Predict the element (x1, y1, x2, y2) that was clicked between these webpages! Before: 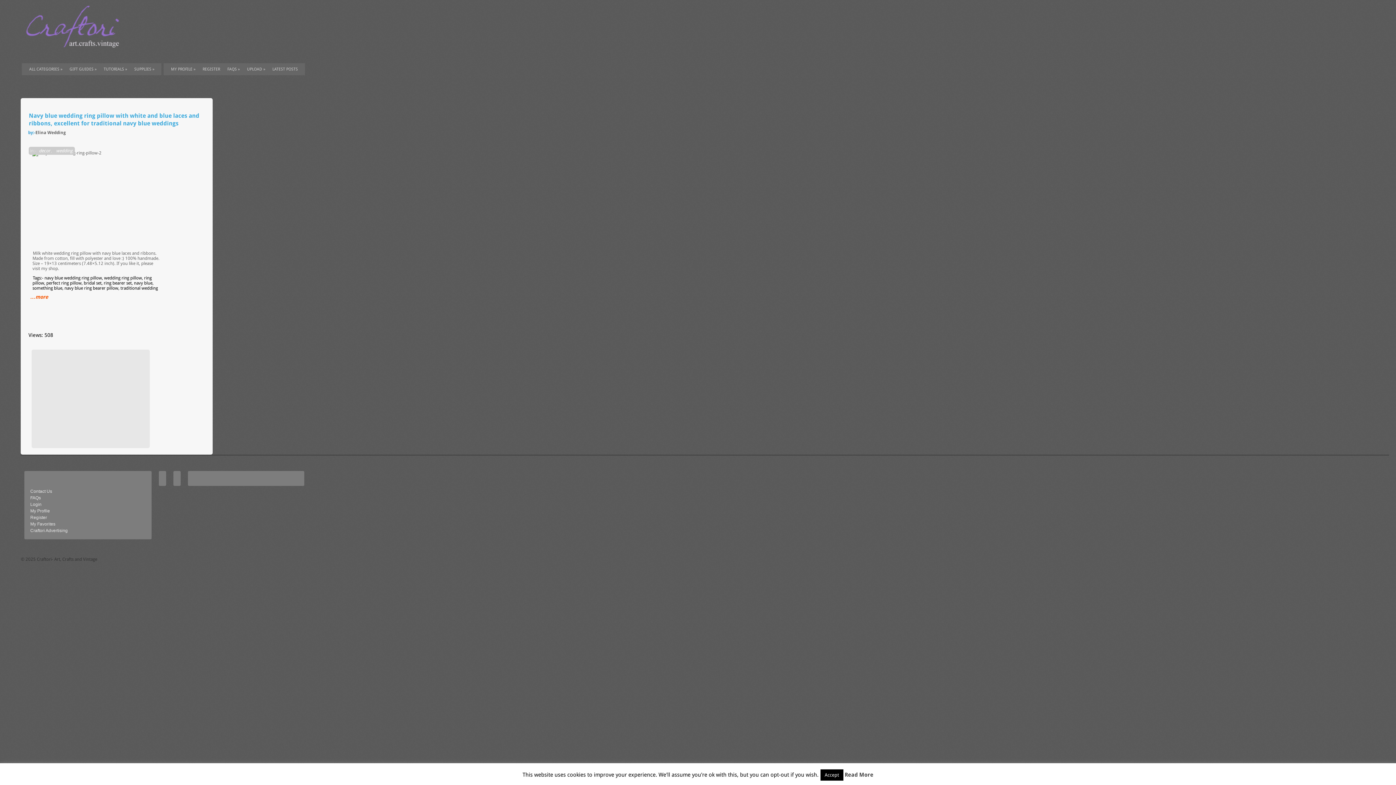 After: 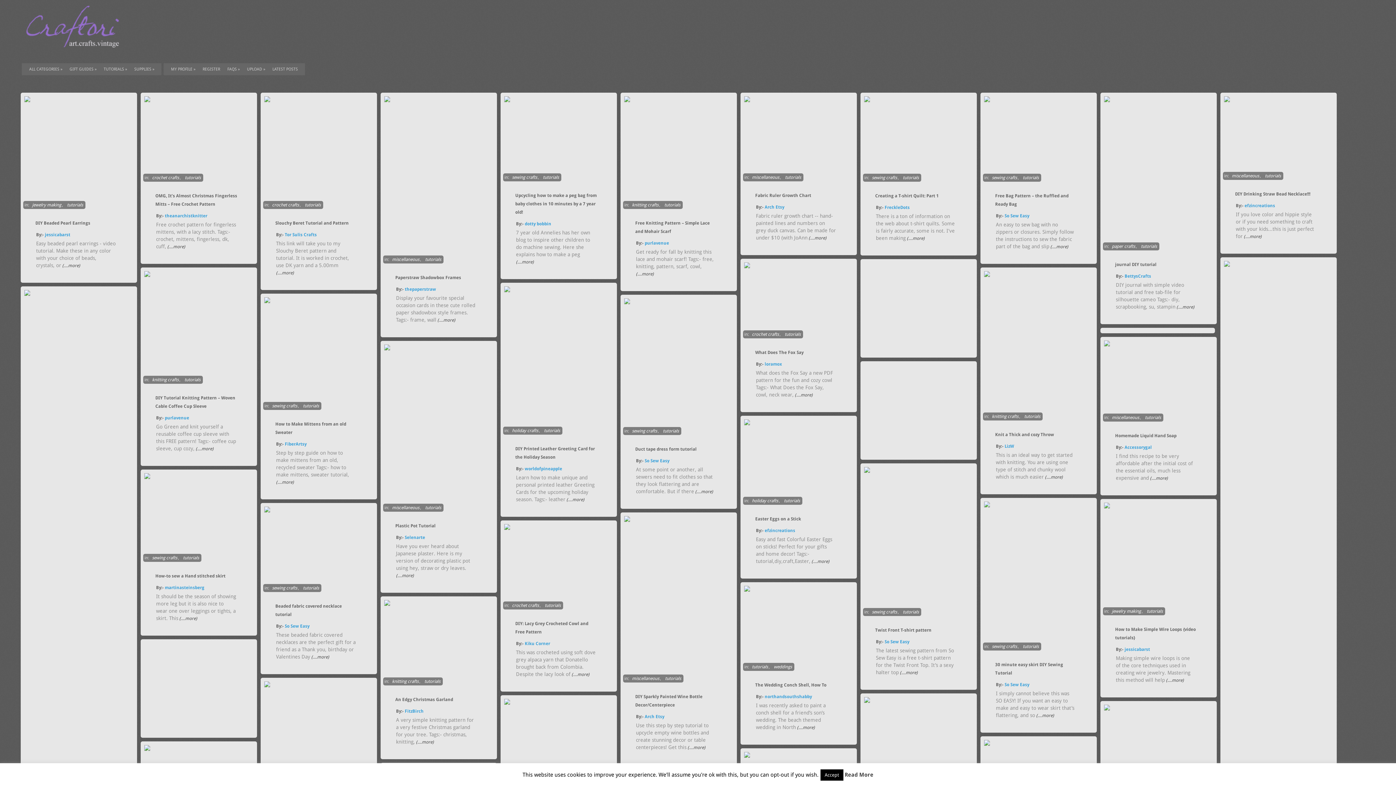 Action: label: TUTORIALS » bbox: (100, 63, 130, 75)